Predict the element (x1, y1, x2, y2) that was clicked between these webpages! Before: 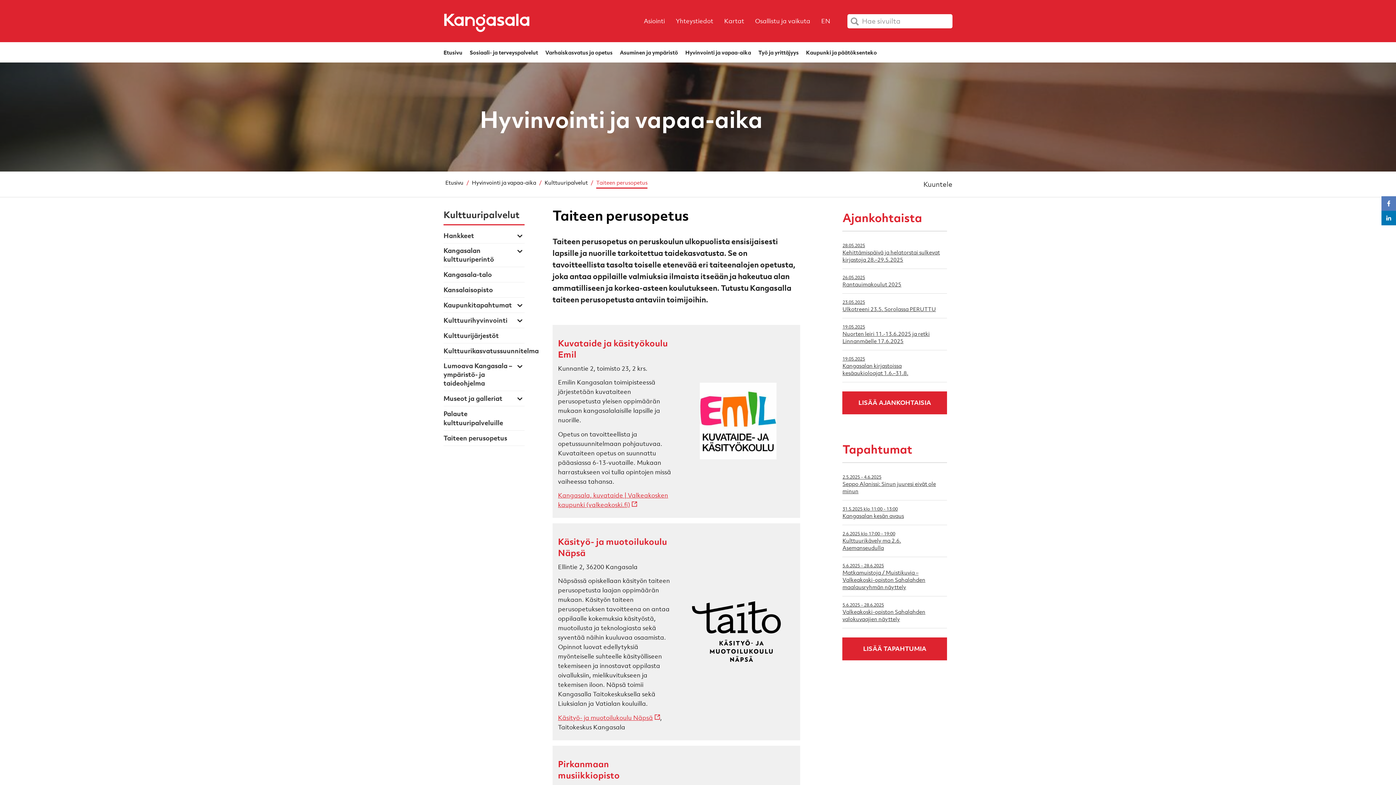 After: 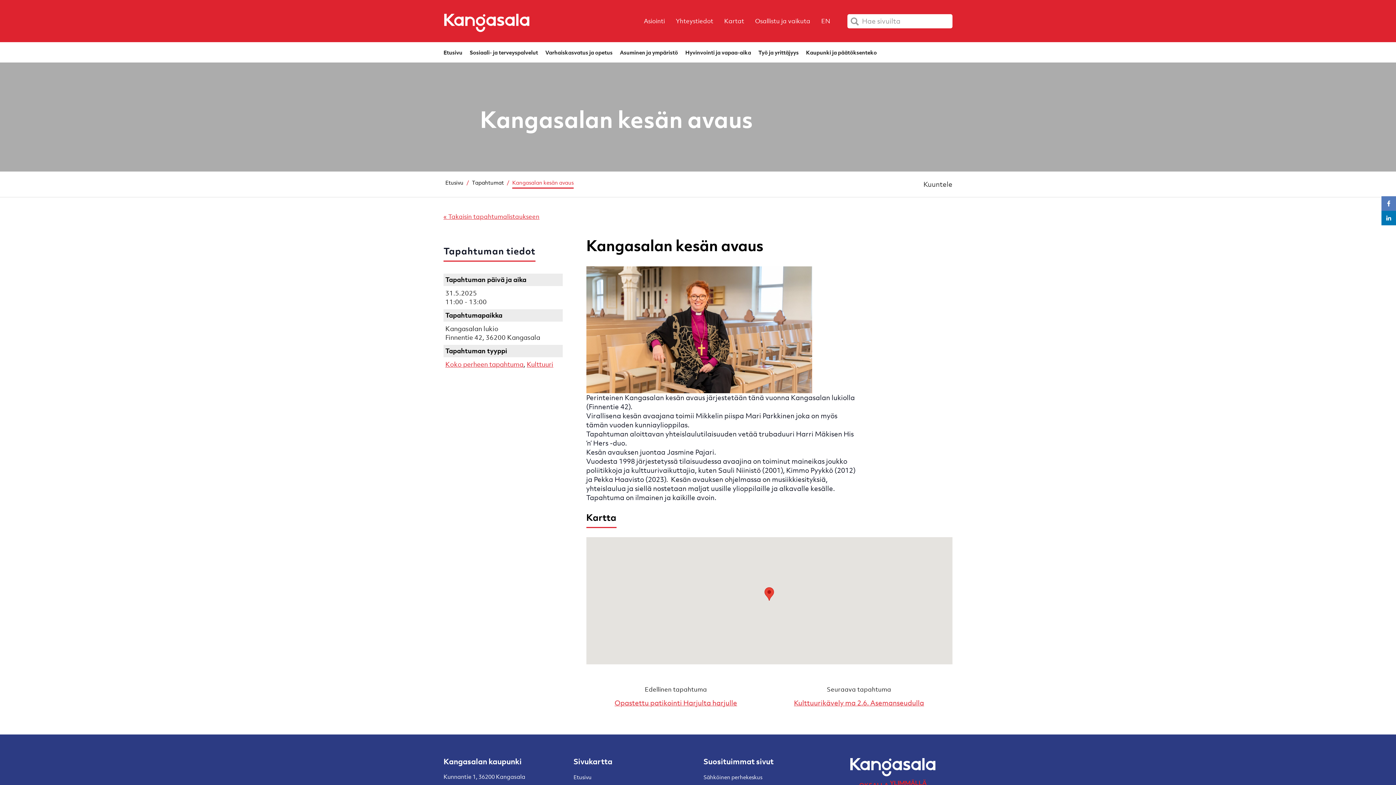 Action: bbox: (842, 512, 904, 519) label: Kangasalan kesän avaus